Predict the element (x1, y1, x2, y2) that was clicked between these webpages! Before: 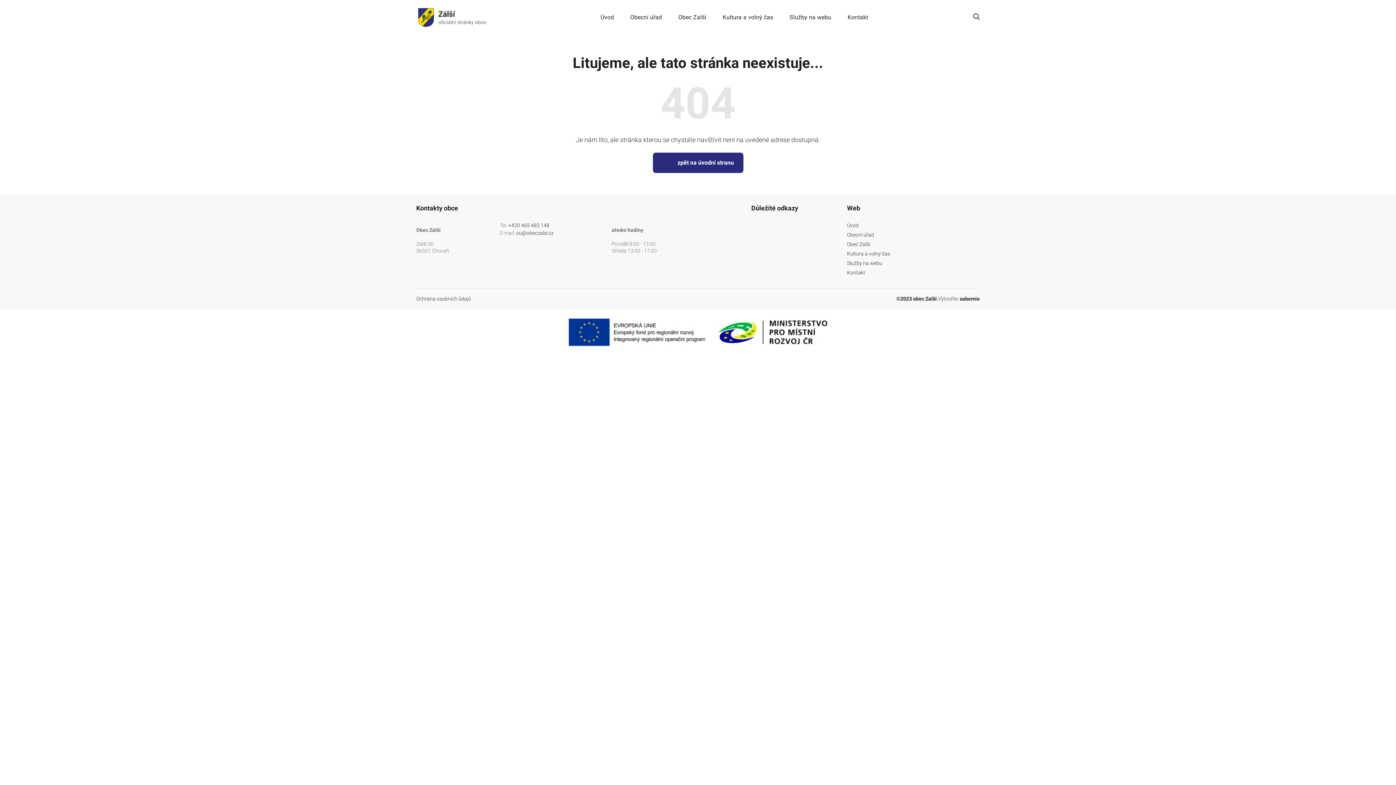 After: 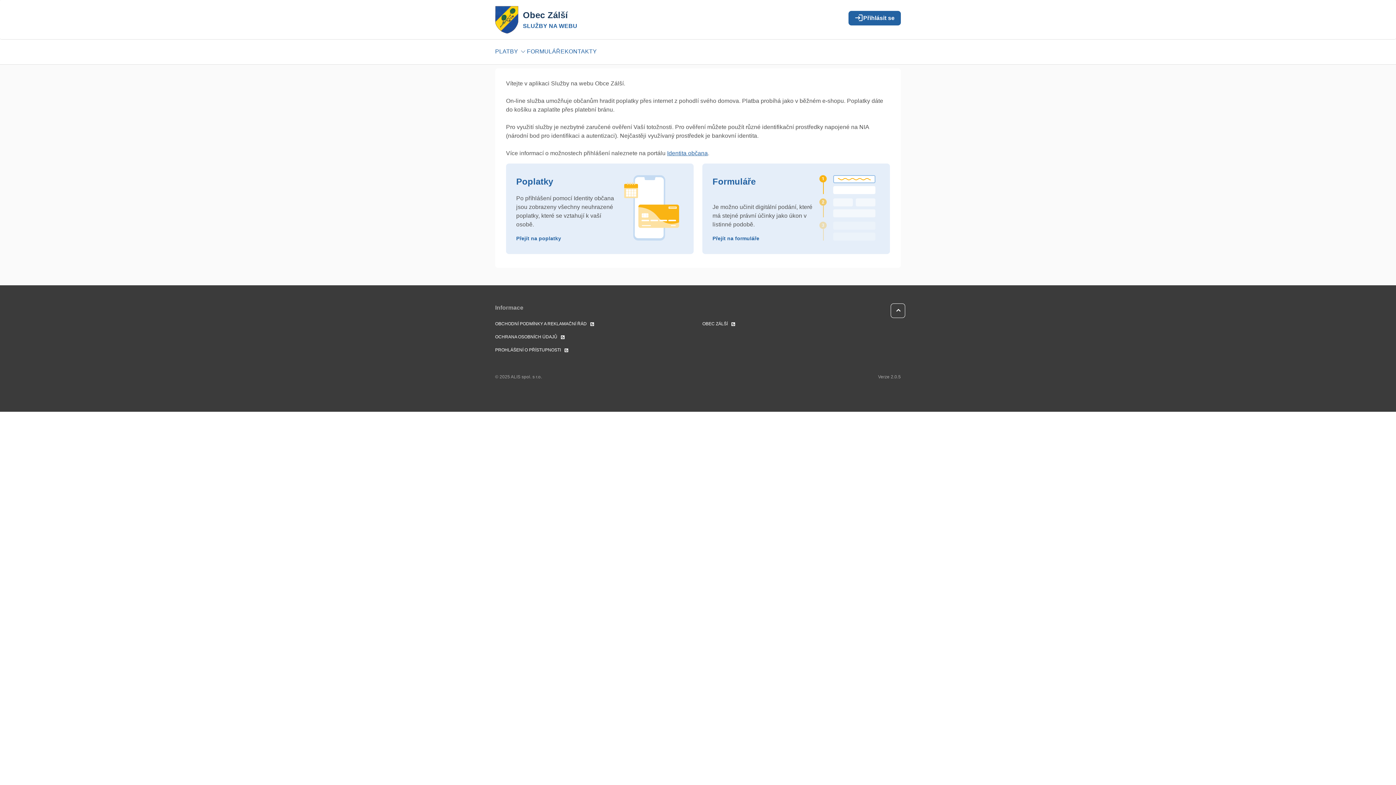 Action: bbox: (789, 14, 831, 20) label: Služby na webu